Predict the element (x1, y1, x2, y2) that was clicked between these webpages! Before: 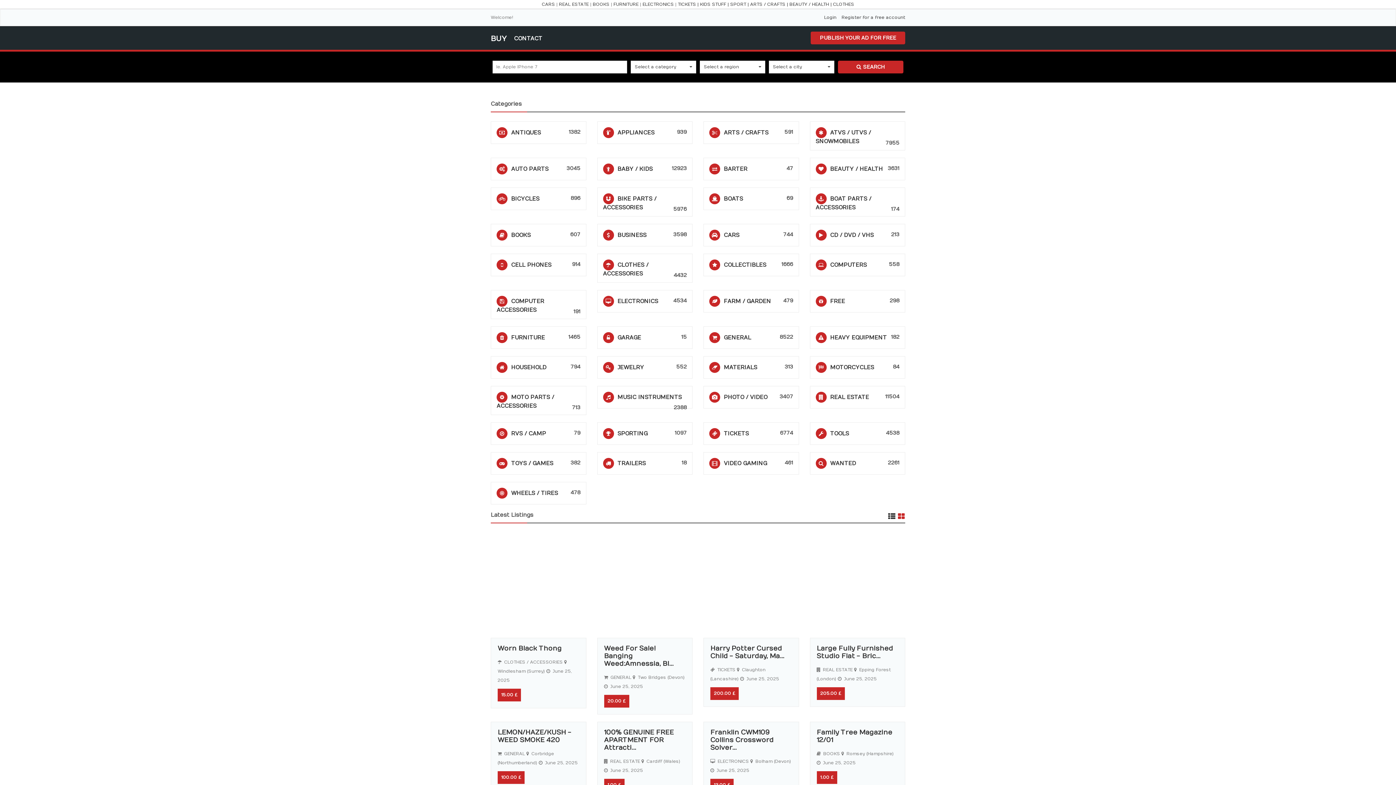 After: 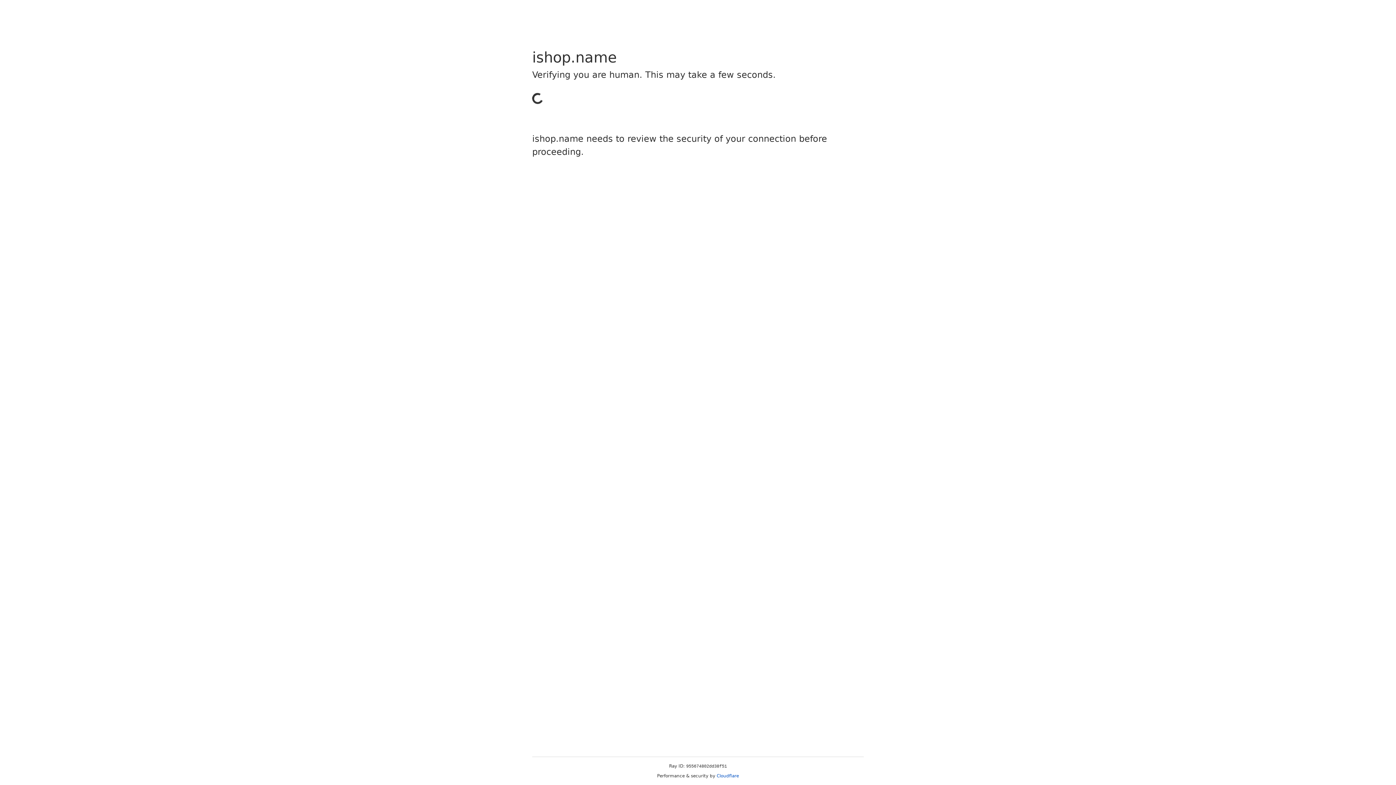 Action: bbox: (789, 1, 831, 6) label: BEAUTY / HEALTH |